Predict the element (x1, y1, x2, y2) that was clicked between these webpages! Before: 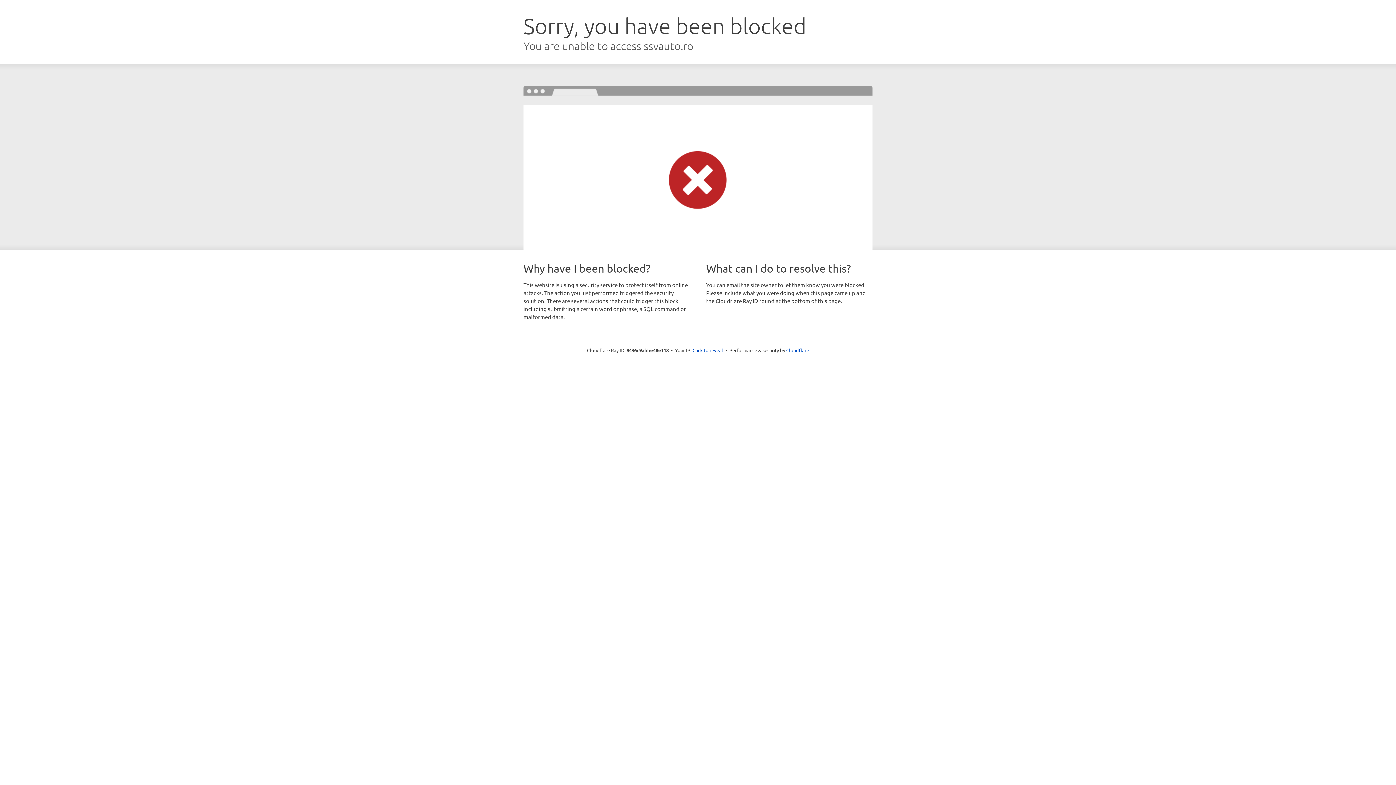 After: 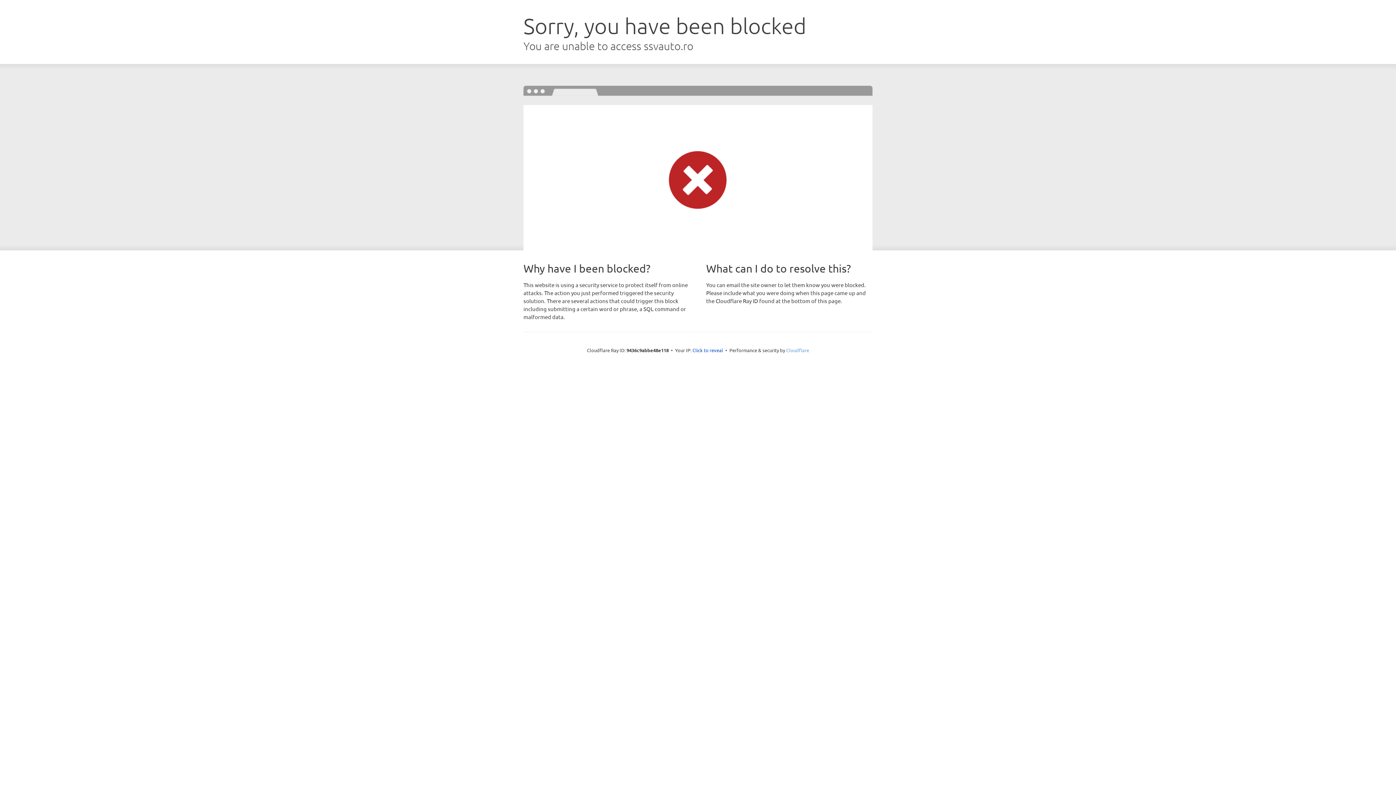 Action: bbox: (786, 347, 809, 353) label: Cloudflare